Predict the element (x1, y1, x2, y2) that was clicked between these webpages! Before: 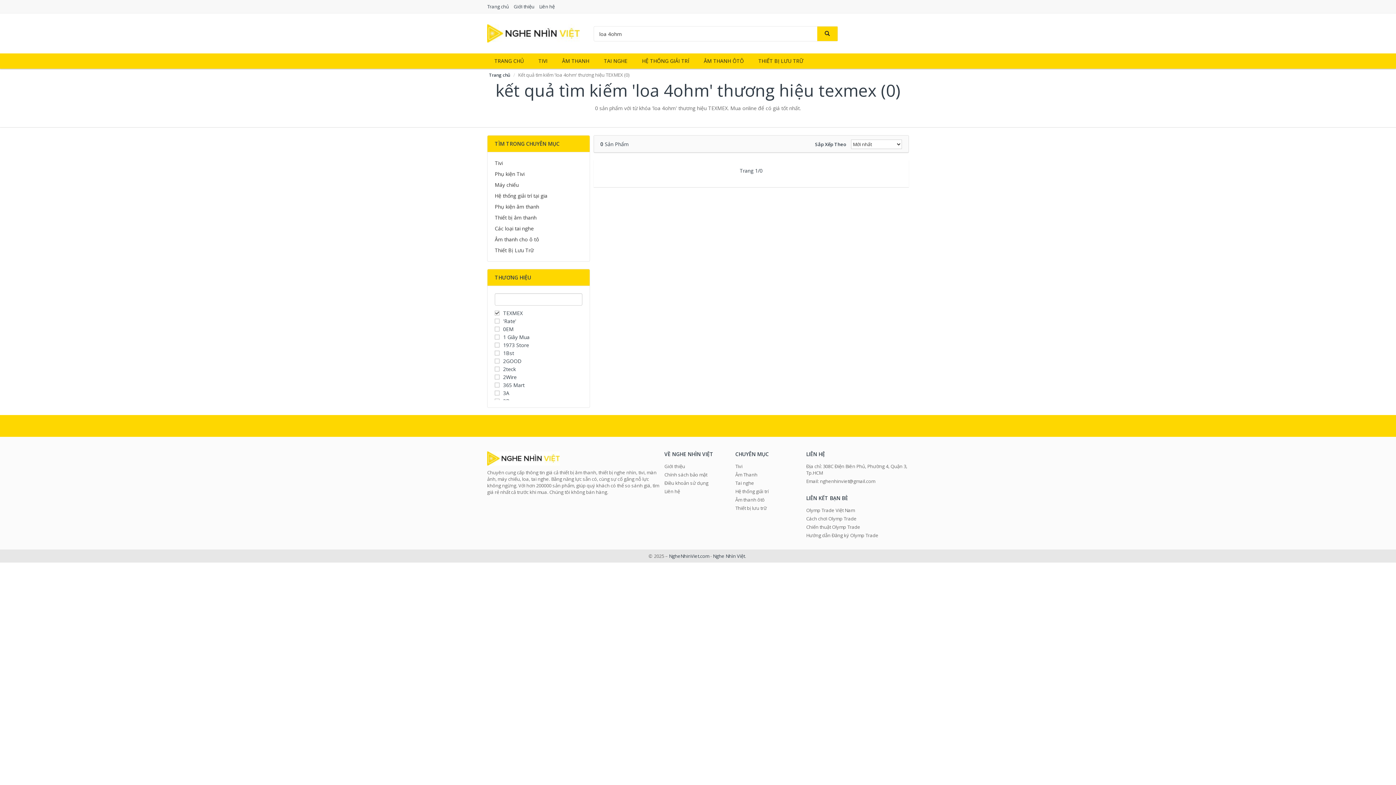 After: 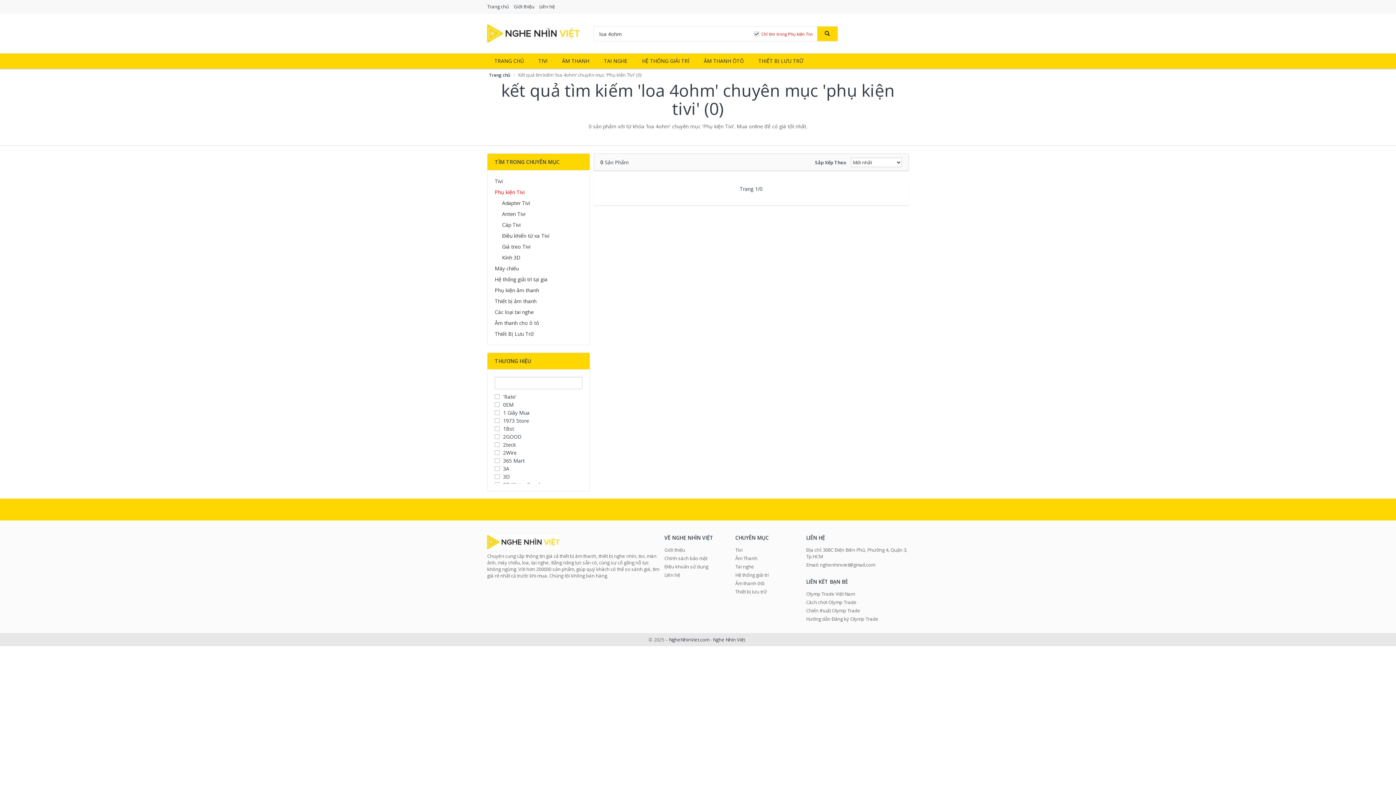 Action: label: Phụ kiện Tivi bbox: (494, 170, 582, 177)